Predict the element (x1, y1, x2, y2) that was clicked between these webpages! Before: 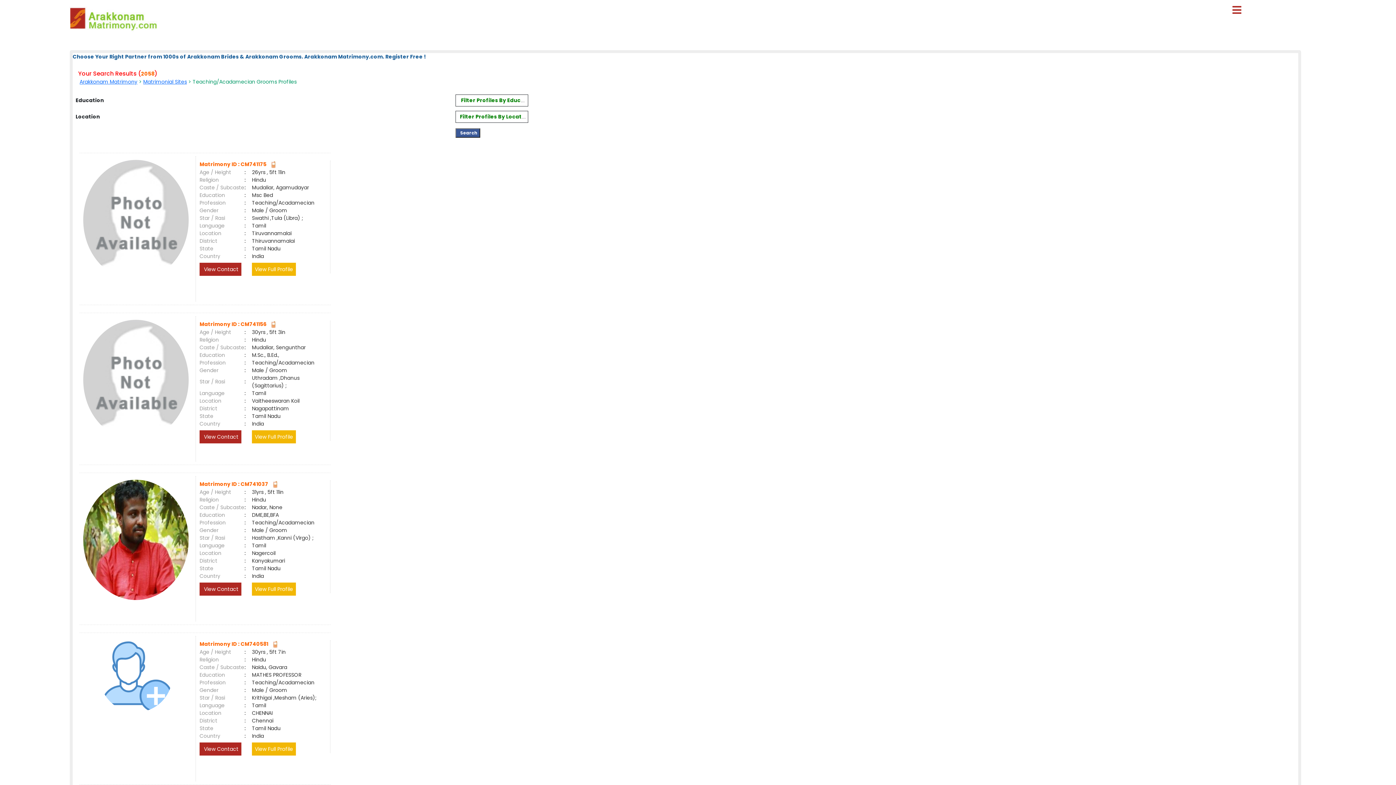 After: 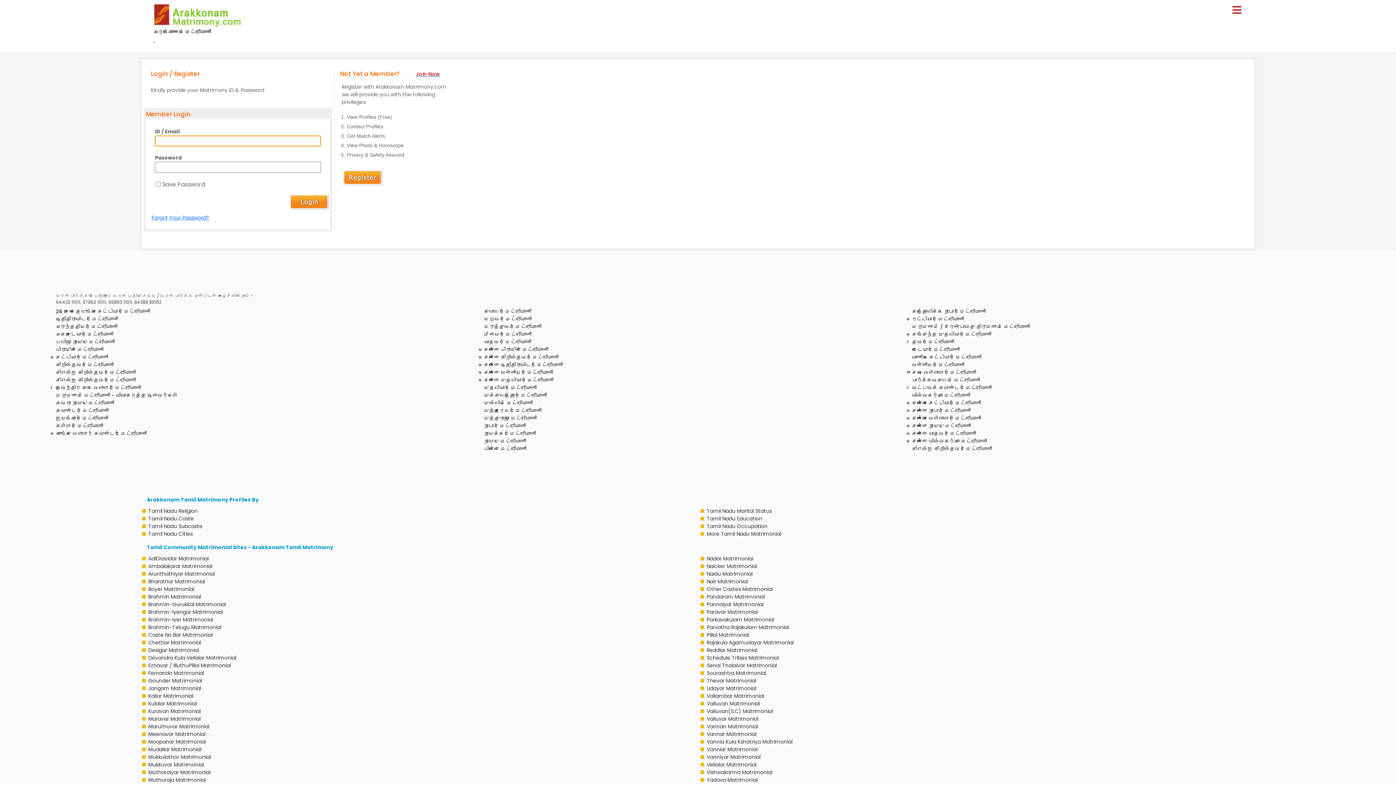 Action: bbox: (272, 480, 277, 488)